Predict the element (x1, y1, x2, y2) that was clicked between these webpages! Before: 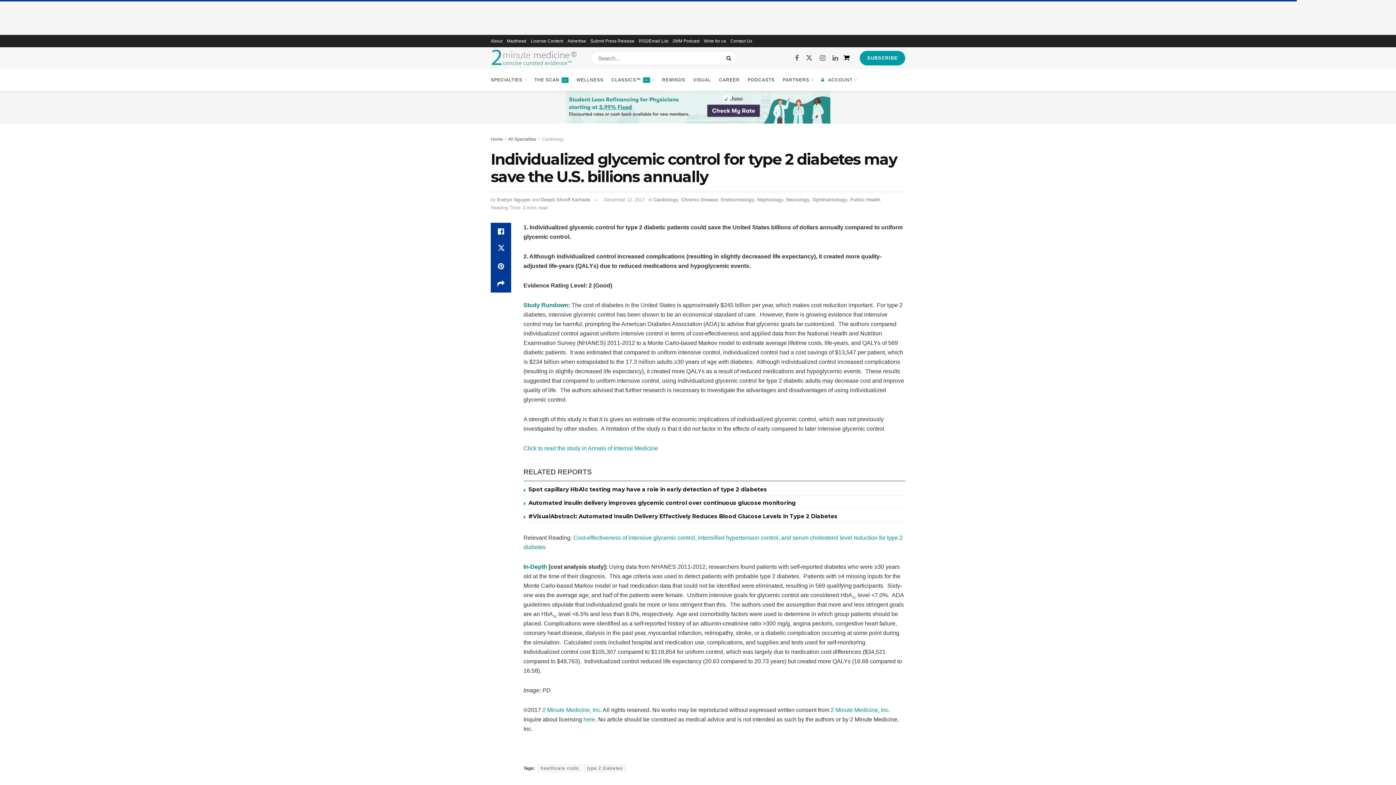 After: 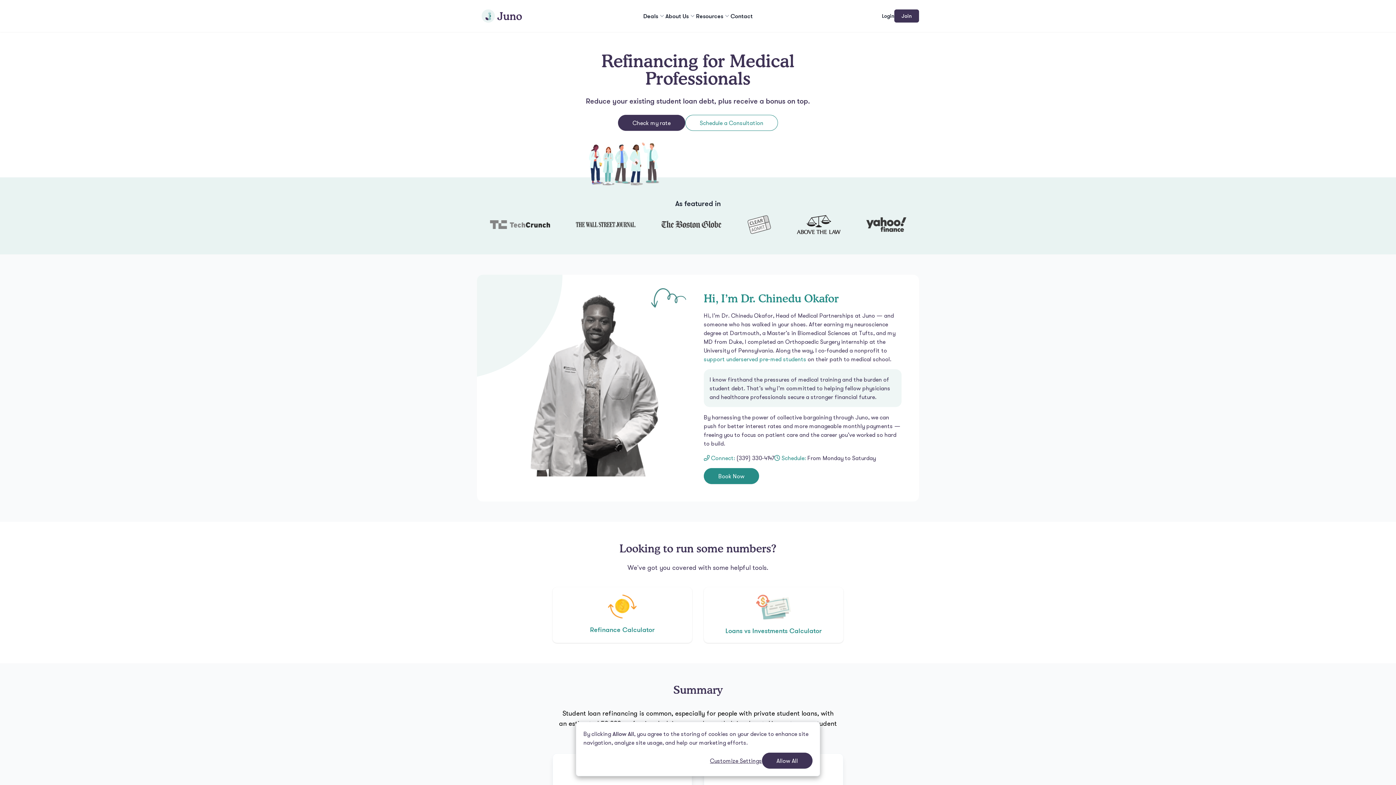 Action: label: Banner2 bbox: (565, 103, 830, 109)